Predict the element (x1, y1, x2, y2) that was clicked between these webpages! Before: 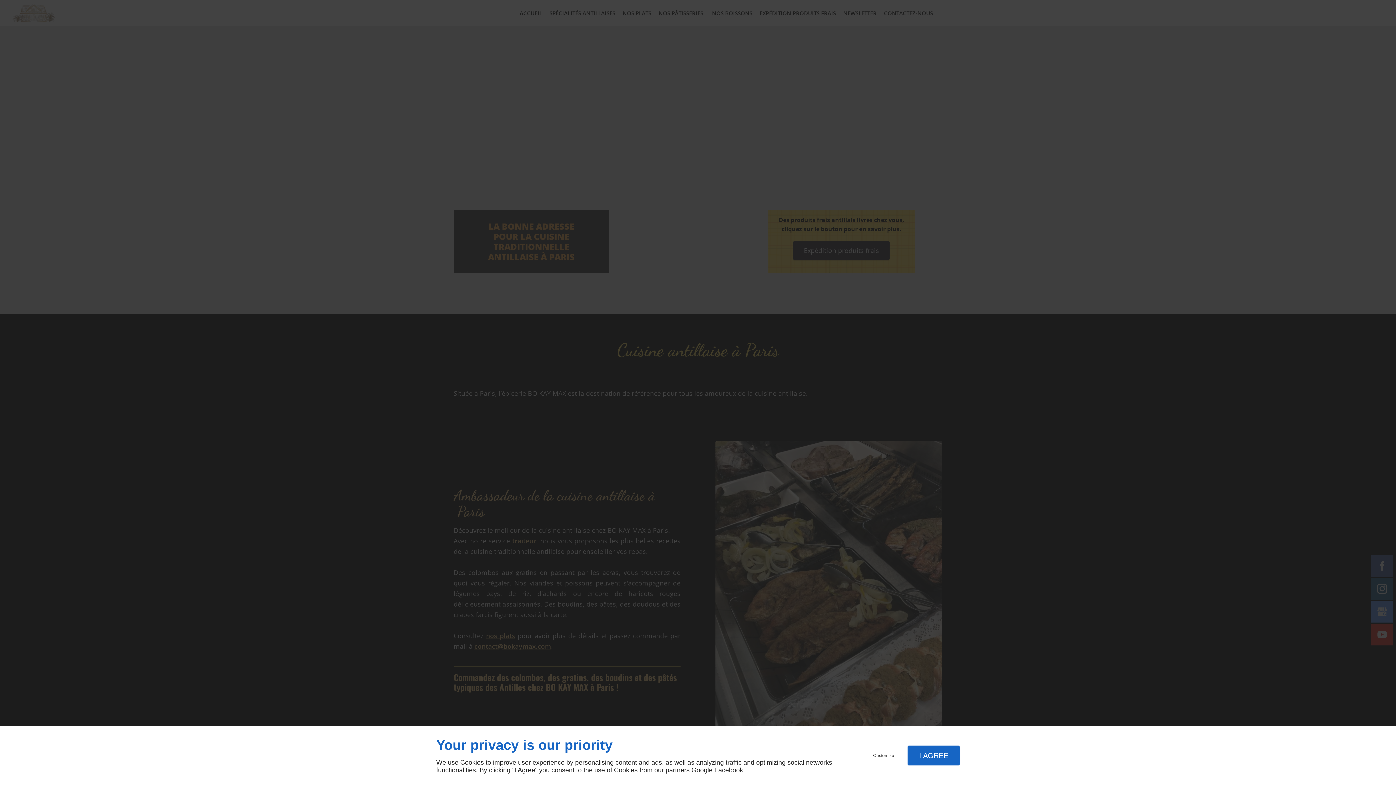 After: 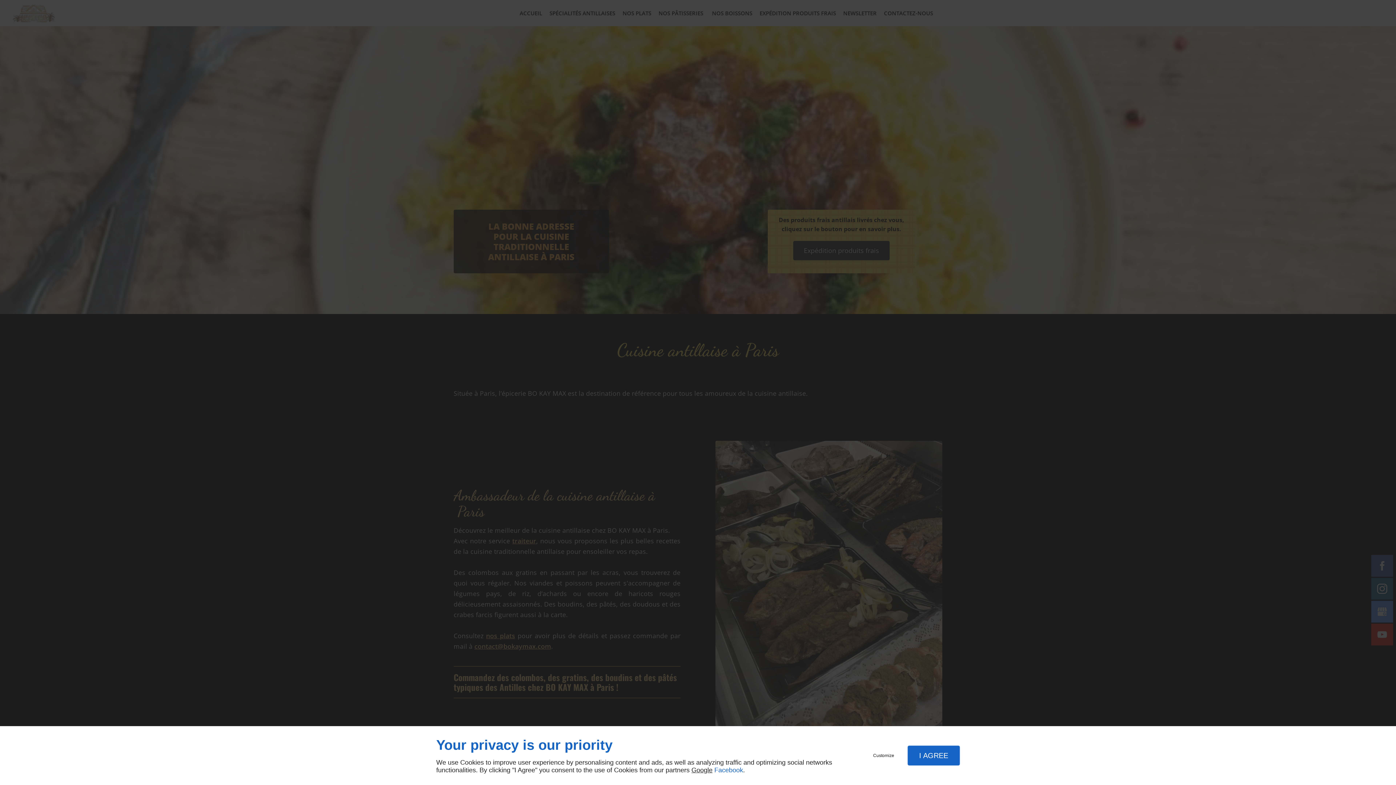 Action: label: Facebook bbox: (714, 766, 743, 774)